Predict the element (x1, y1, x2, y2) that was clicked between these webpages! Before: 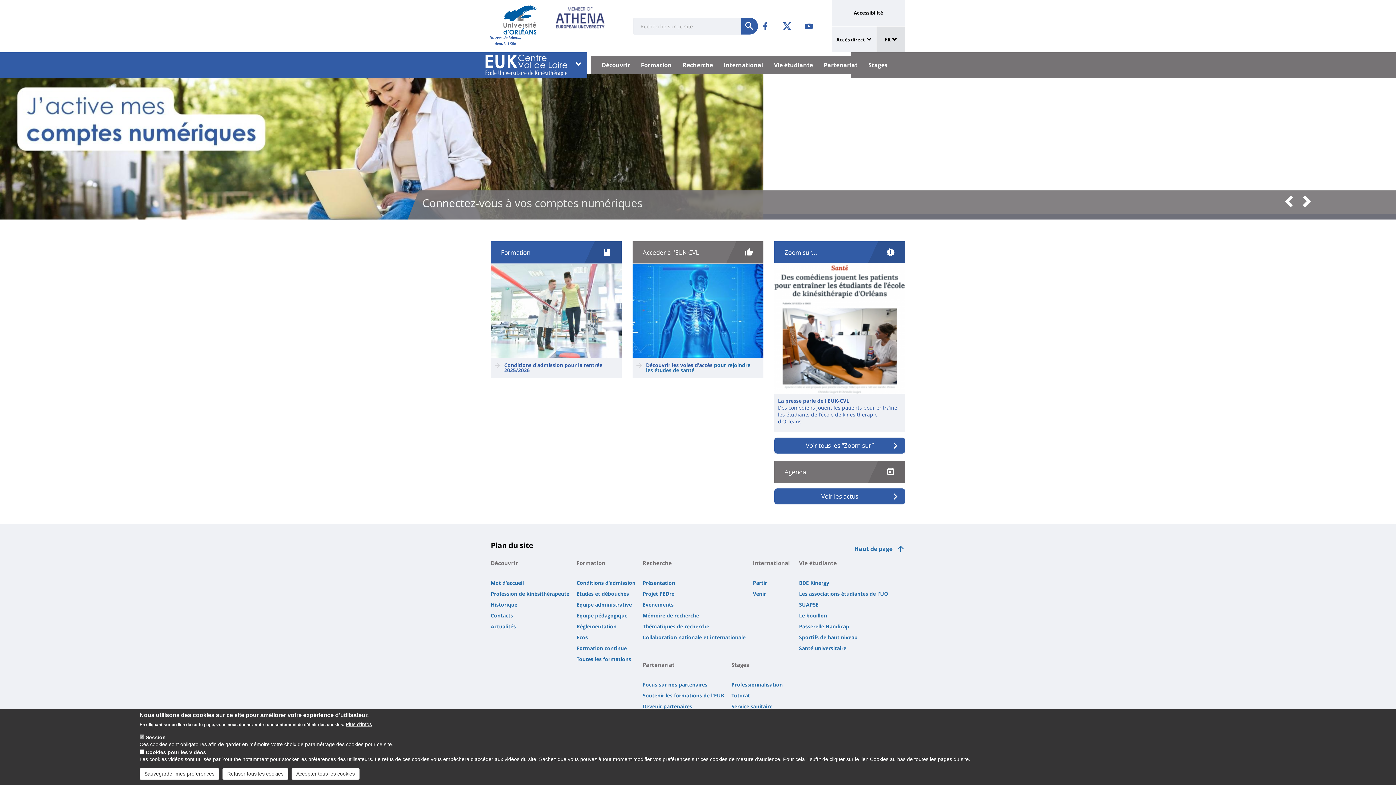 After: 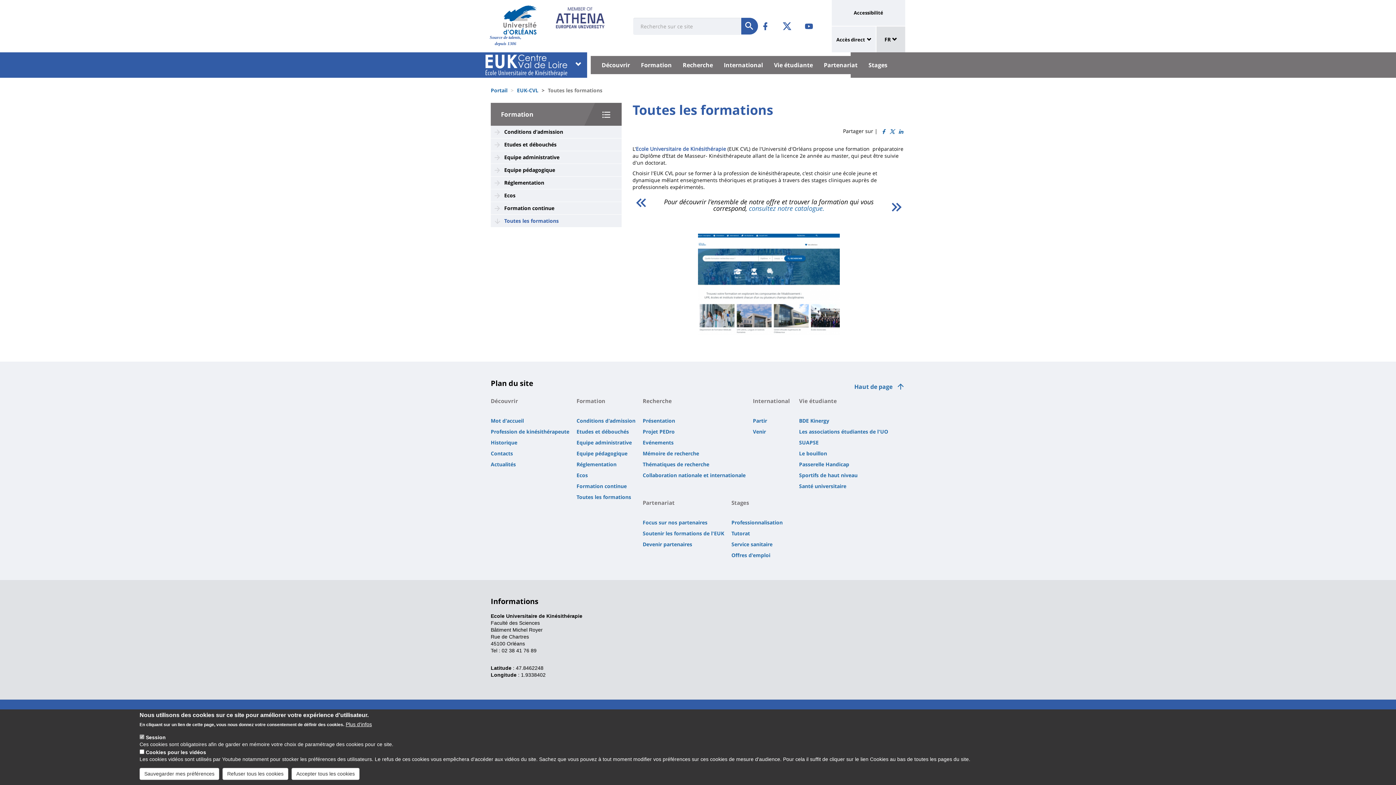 Action: label: Toutes les formations bbox: (576, 655, 631, 662)